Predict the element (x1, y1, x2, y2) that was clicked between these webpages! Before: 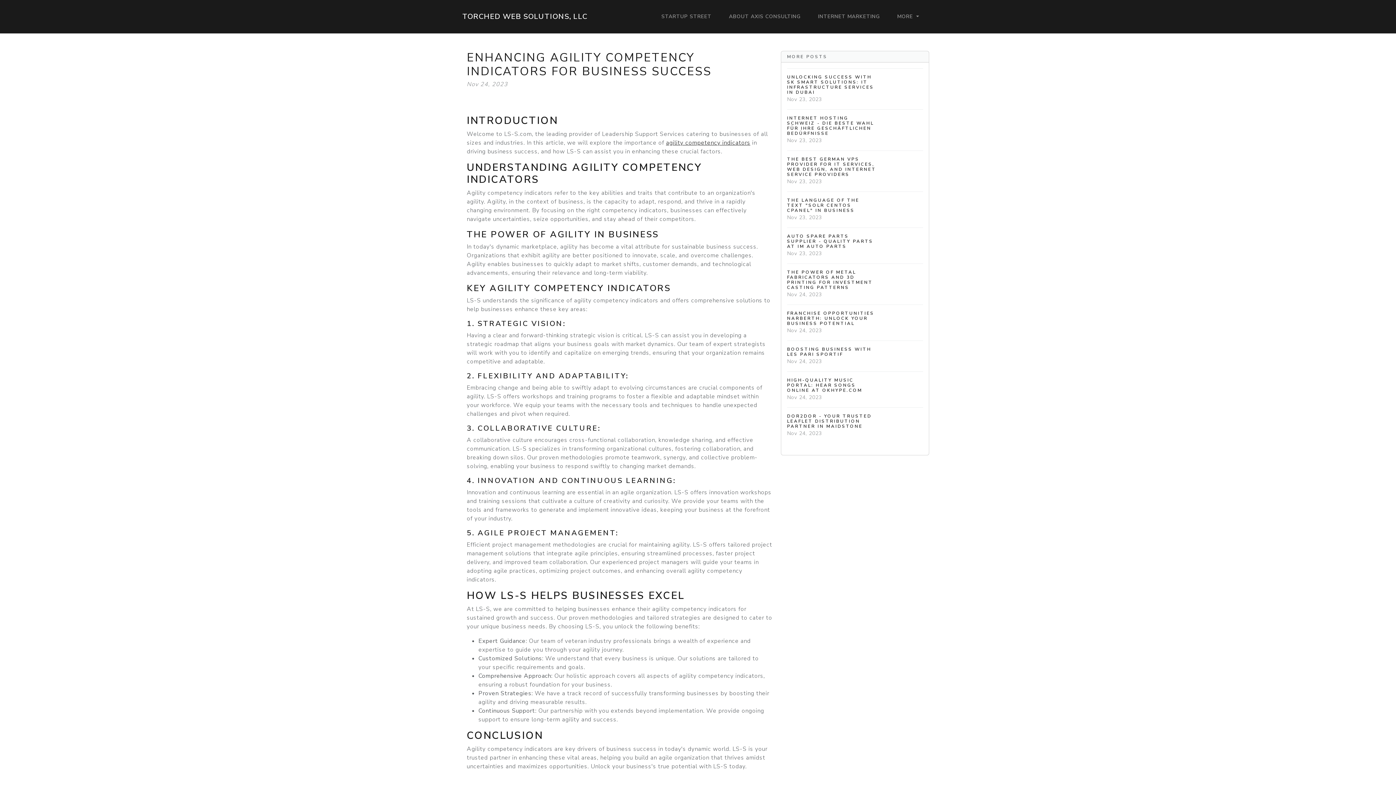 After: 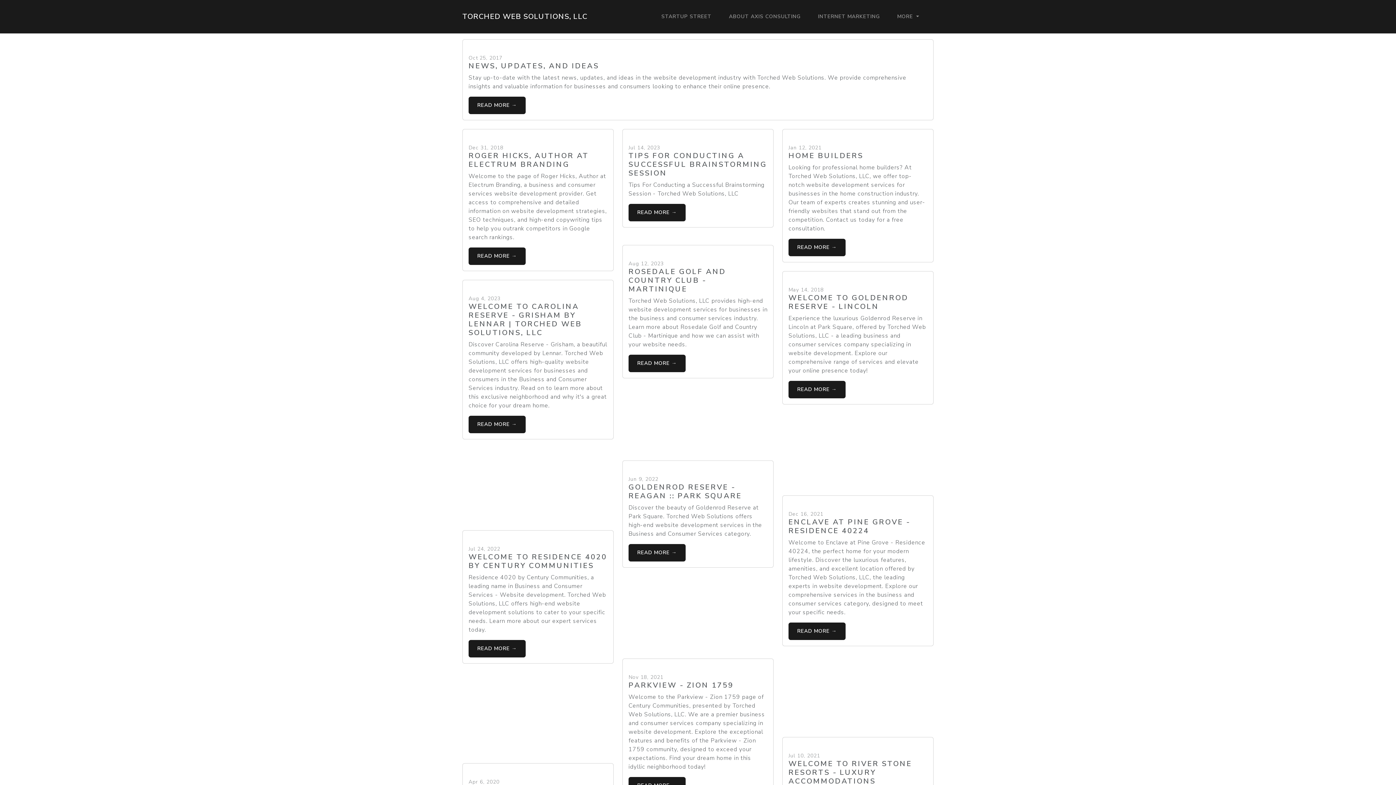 Action: label: STARTUP STREET bbox: (658, 8, 714, 24)